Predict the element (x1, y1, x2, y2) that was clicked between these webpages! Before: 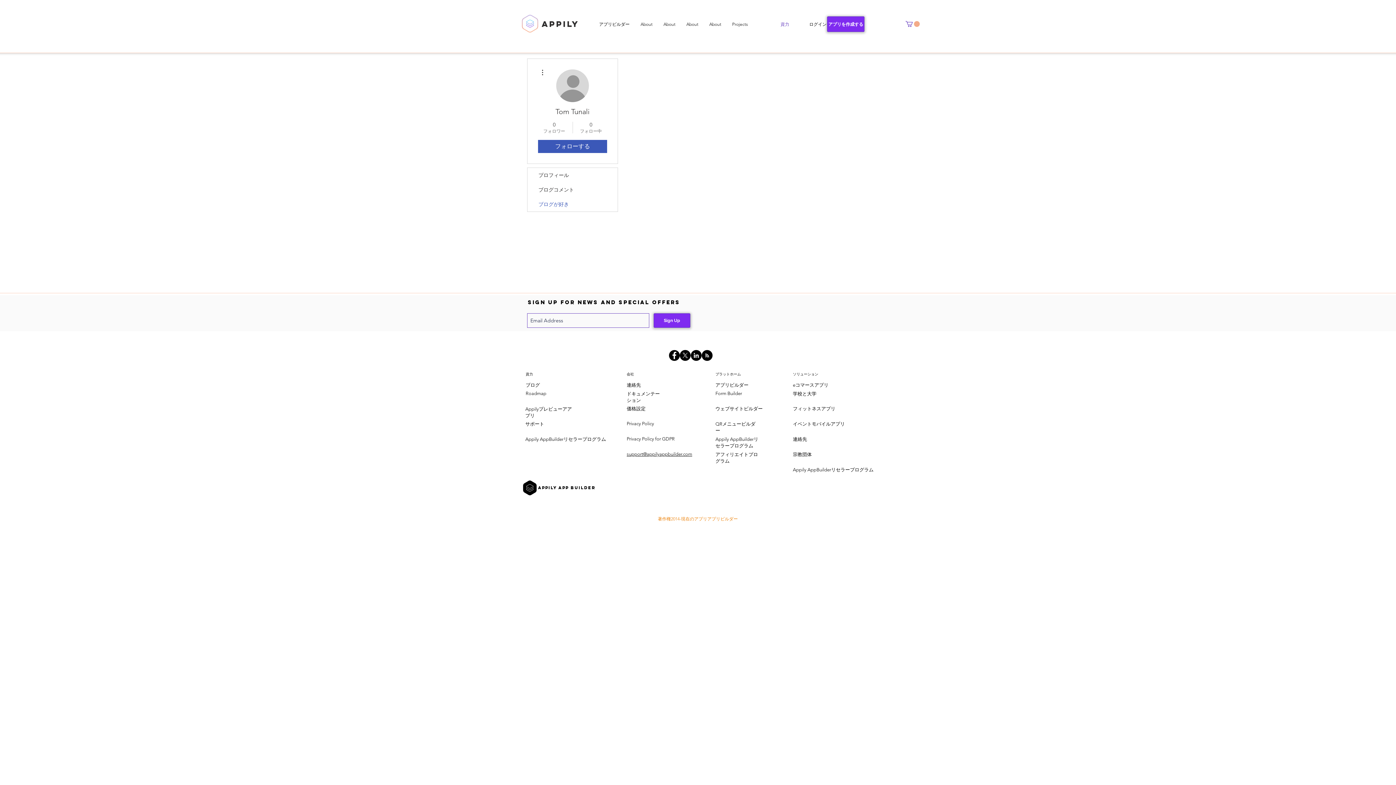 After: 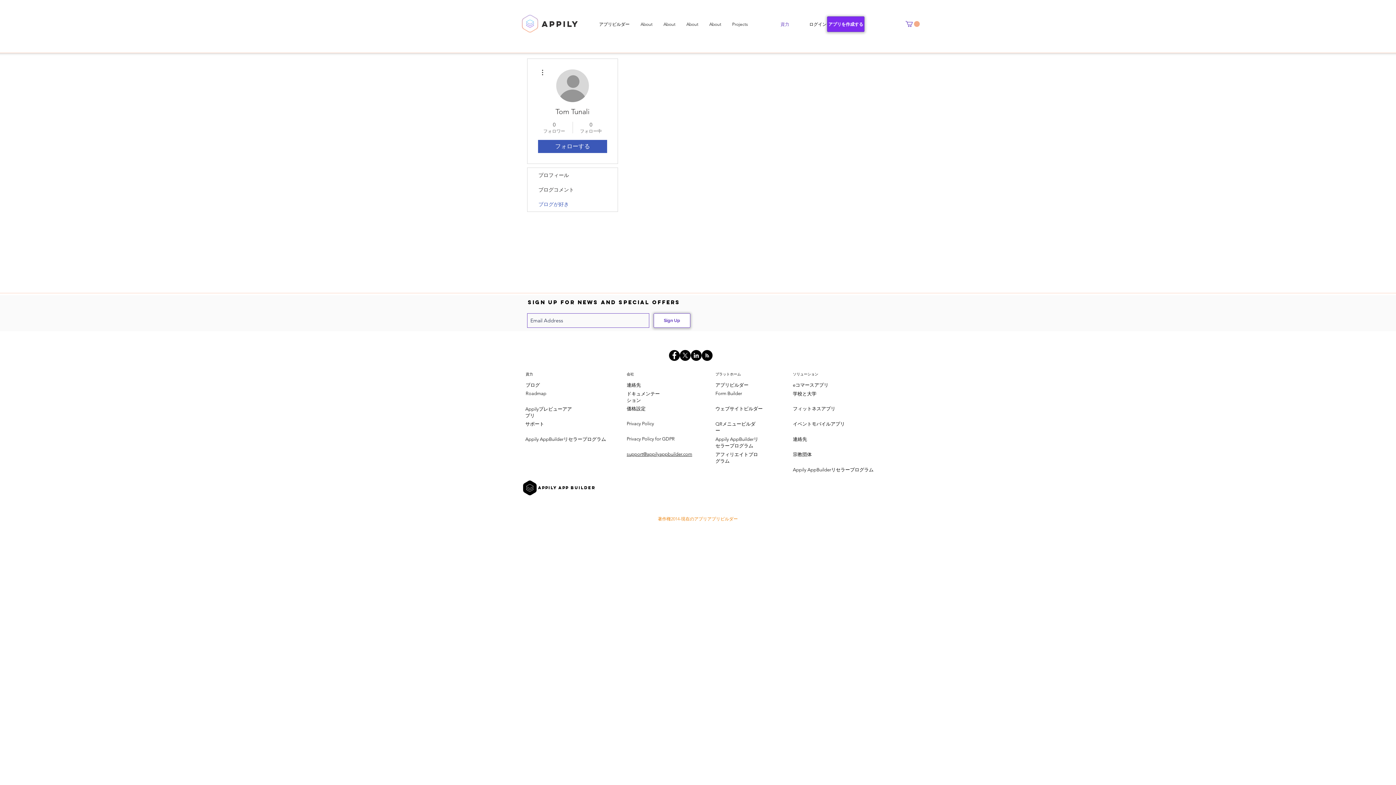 Action: label: Sign Up bbox: (653, 313, 690, 328)